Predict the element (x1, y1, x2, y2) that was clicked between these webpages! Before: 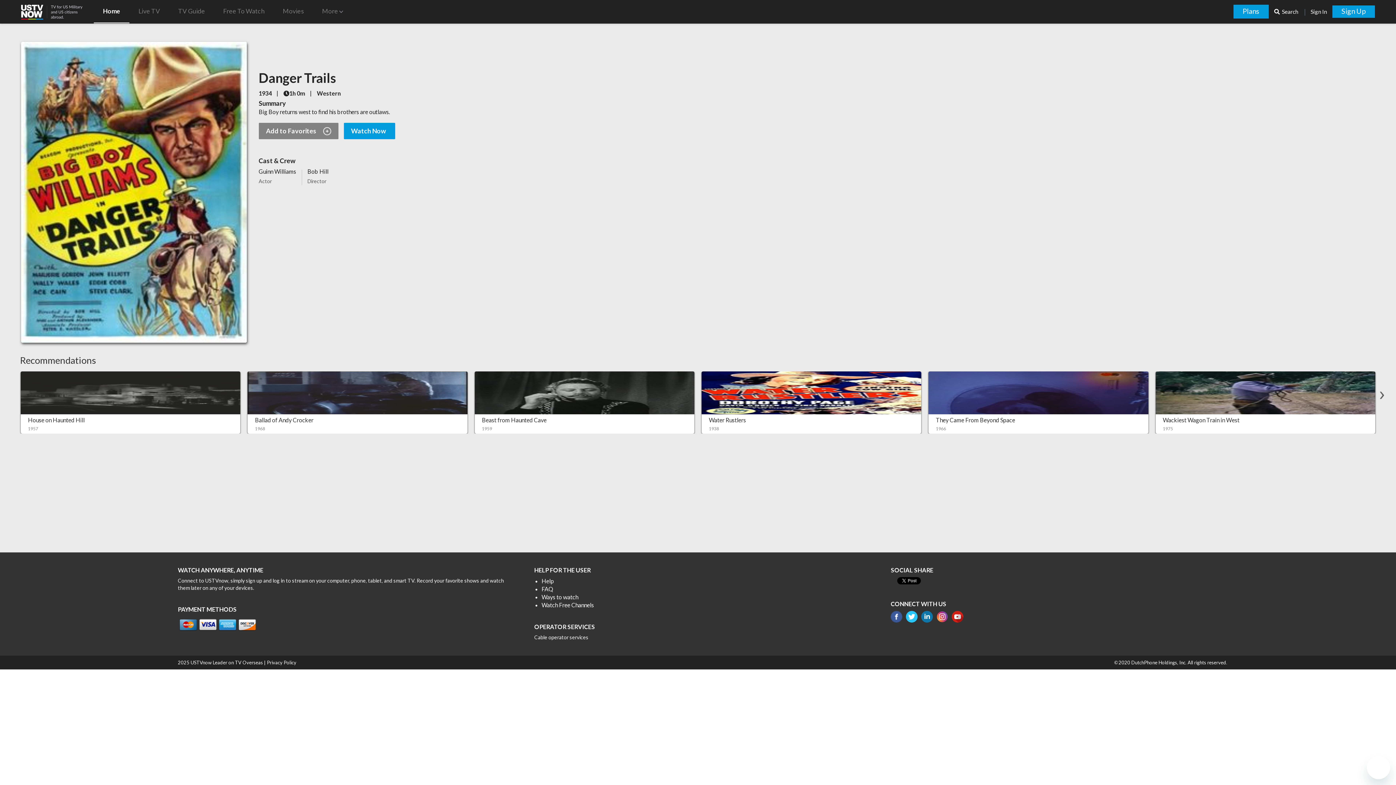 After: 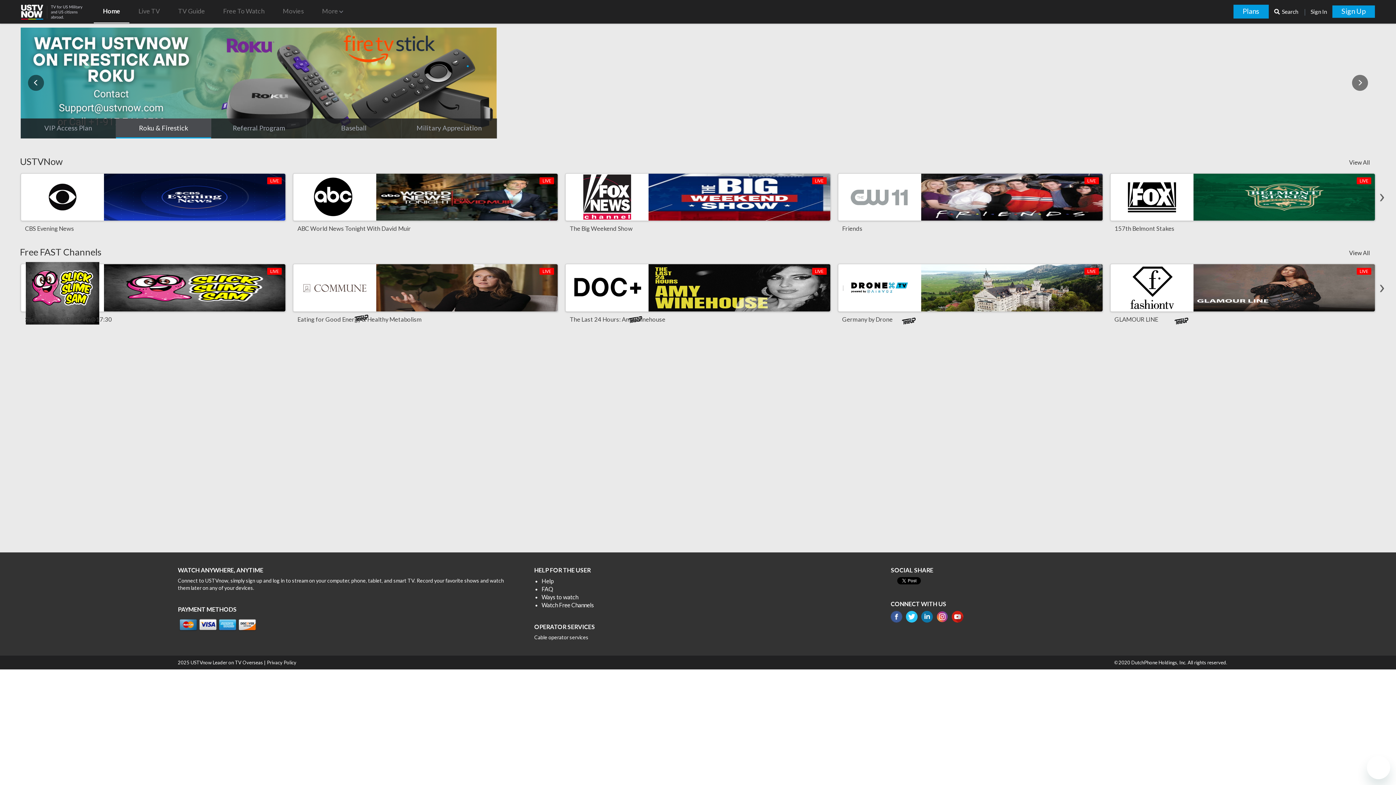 Action: bbox: (93, 0, 129, 23) label: Home